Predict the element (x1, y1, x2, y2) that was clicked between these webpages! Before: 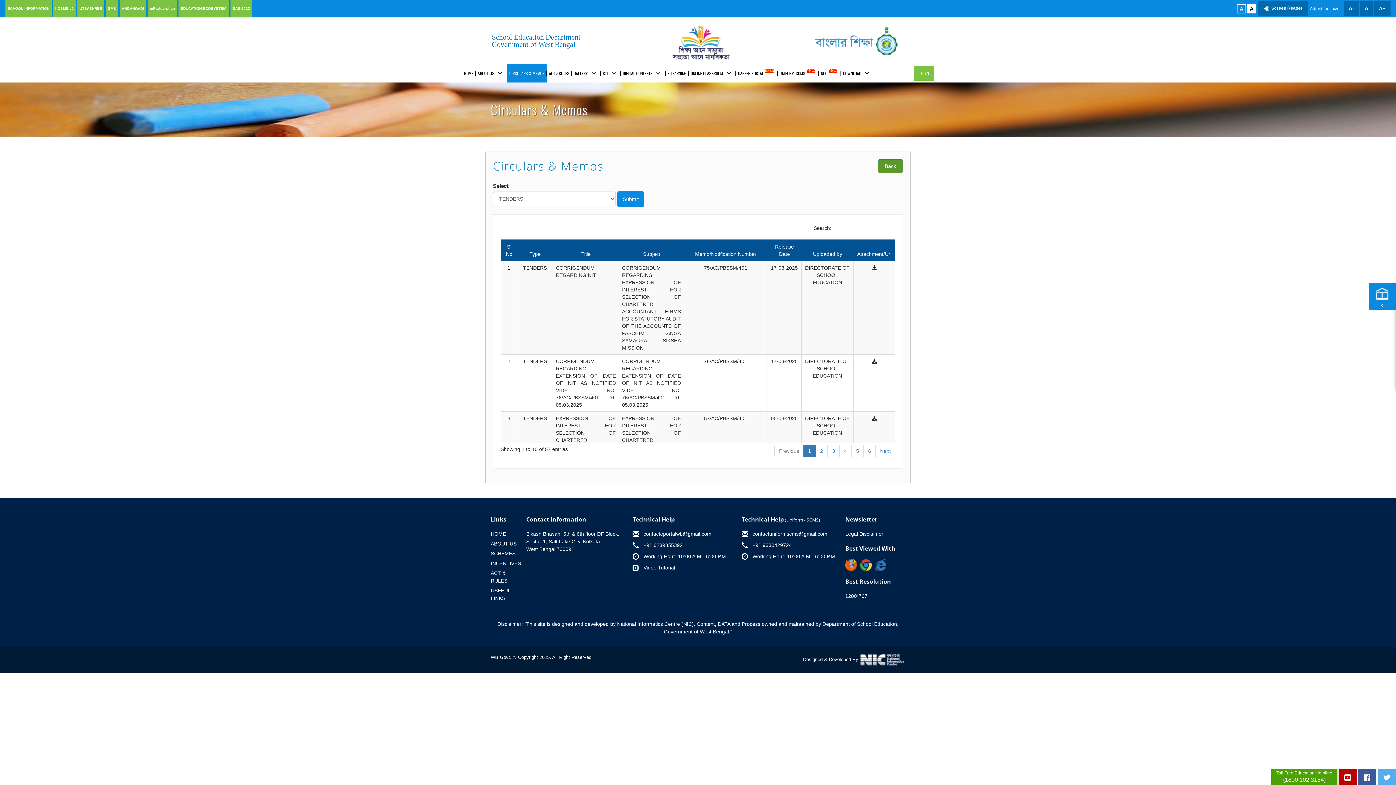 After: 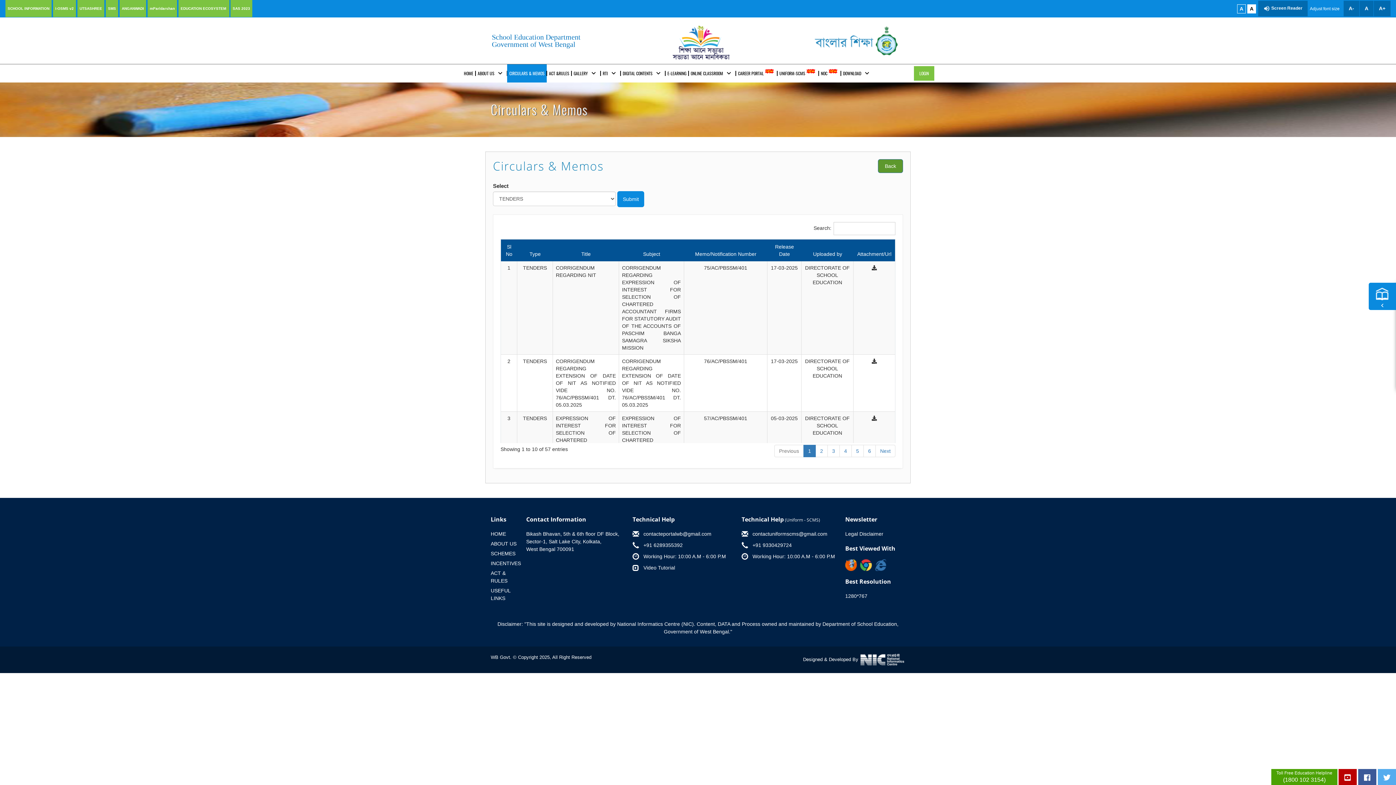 Action: label: Video Tutorial bbox: (643, 565, 675, 571)